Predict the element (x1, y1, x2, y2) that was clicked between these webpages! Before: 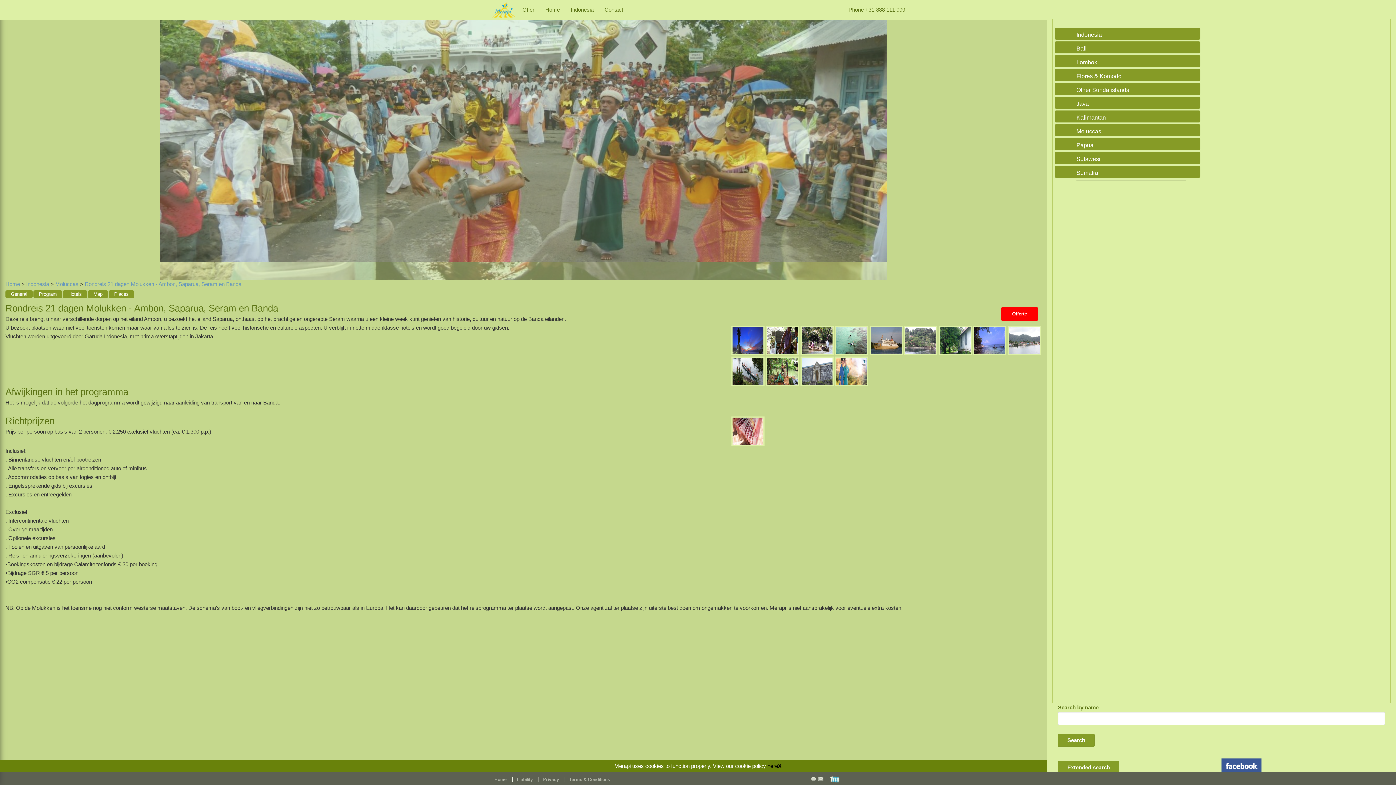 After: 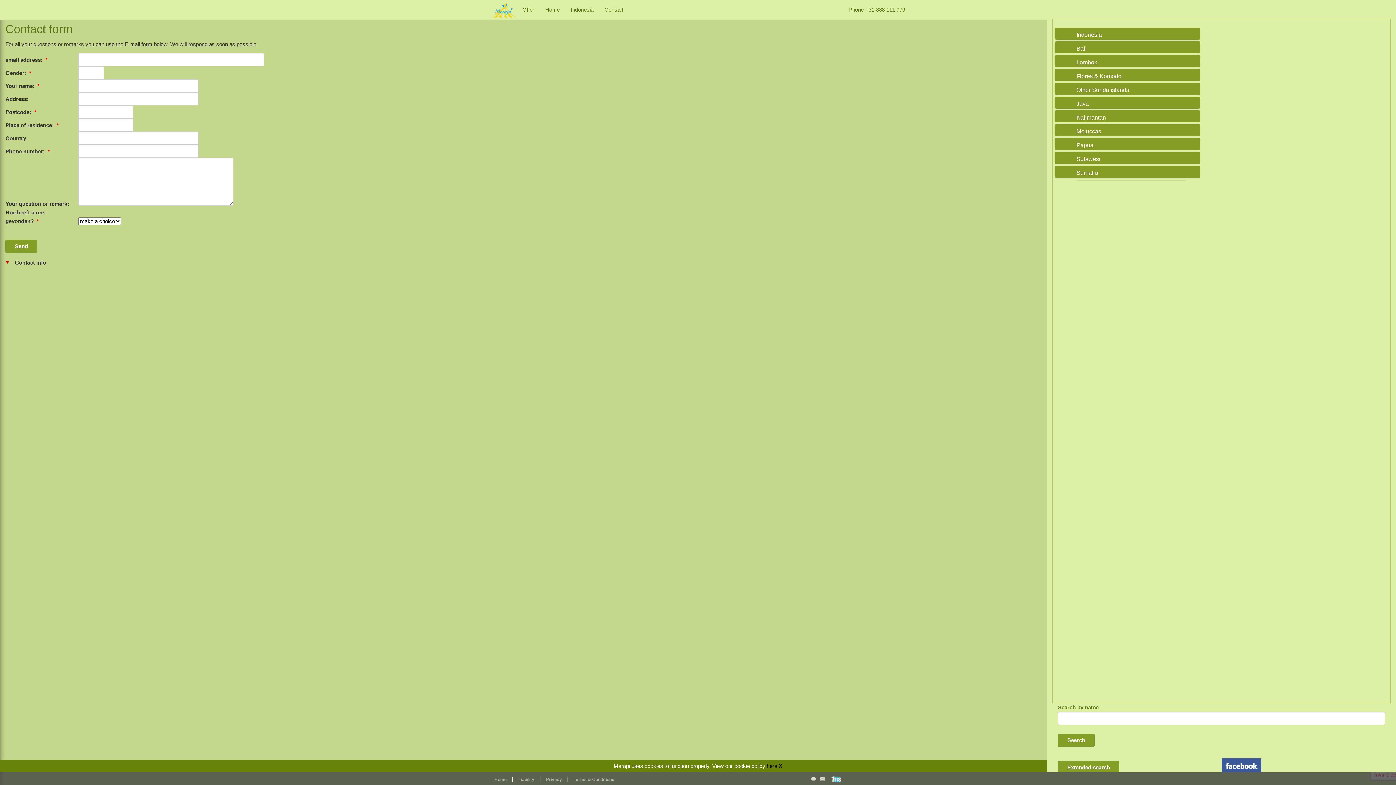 Action: bbox: (599, 0, 628, 19) label: Contact